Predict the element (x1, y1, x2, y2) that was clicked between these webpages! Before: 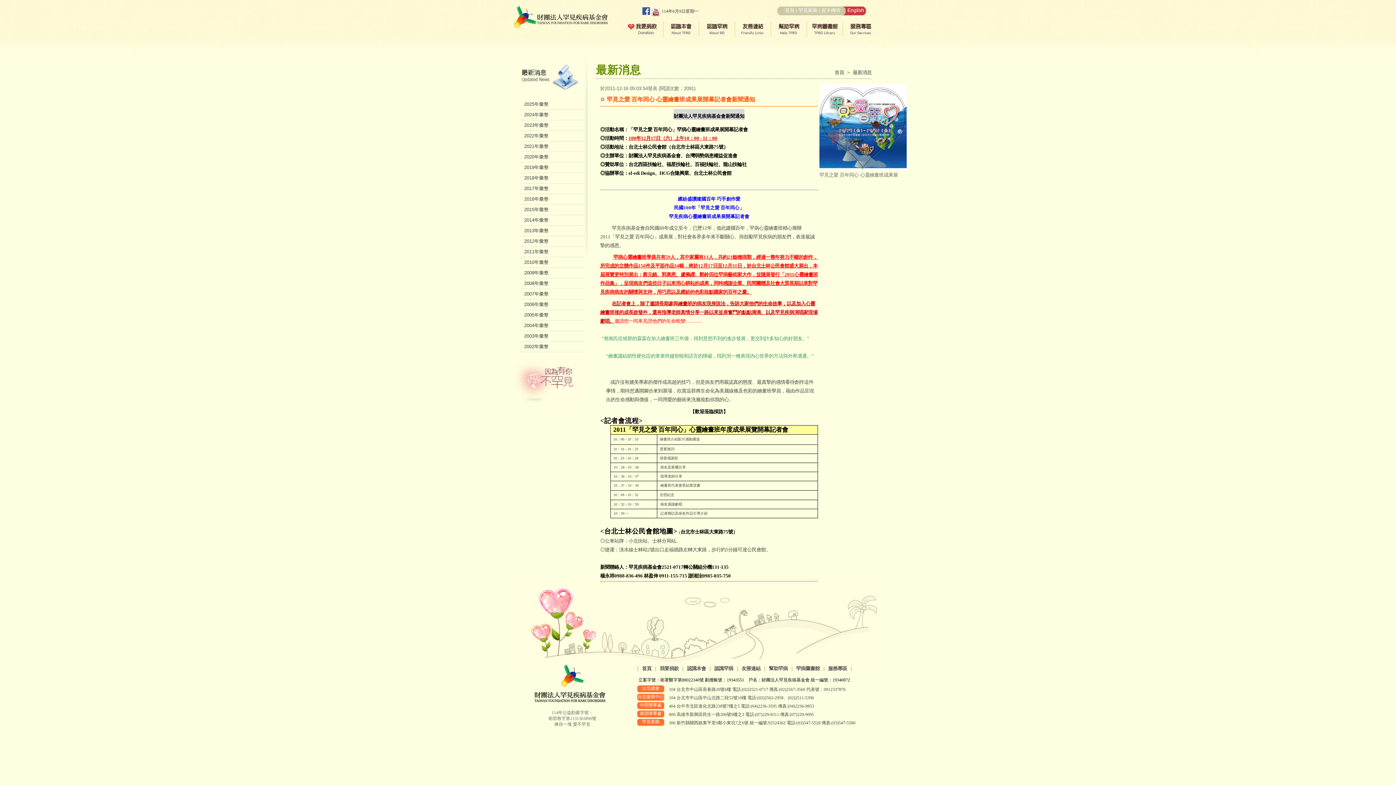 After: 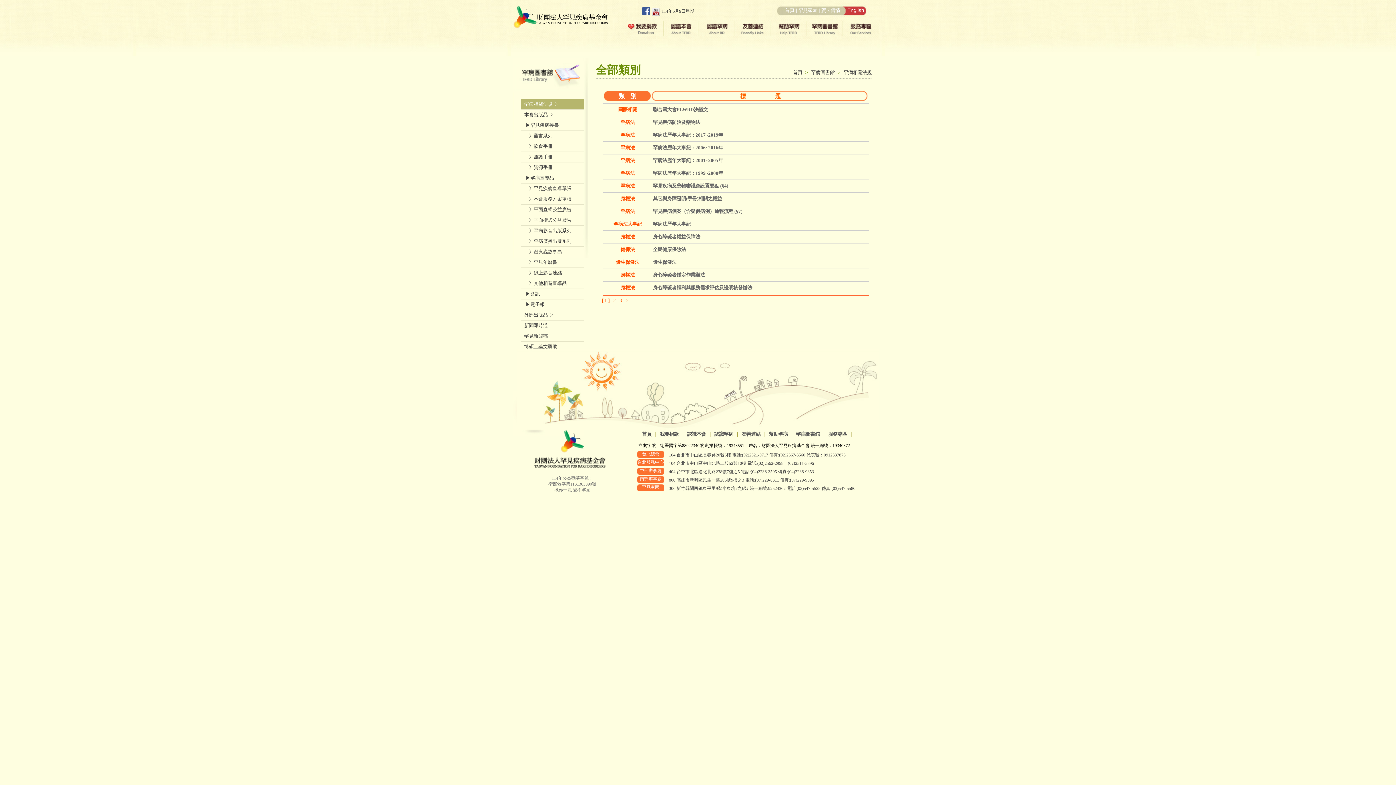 Action: bbox: (807, 19, 843, 38)